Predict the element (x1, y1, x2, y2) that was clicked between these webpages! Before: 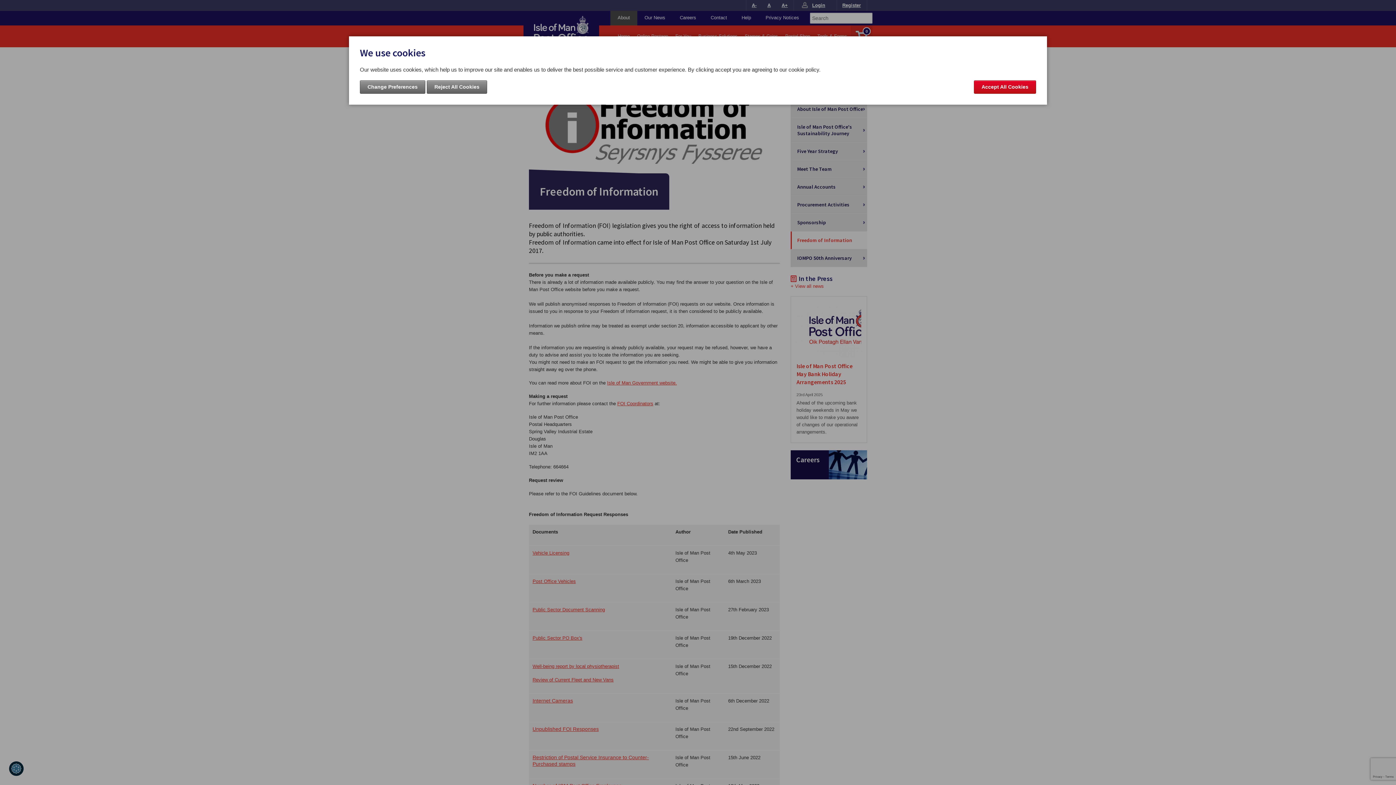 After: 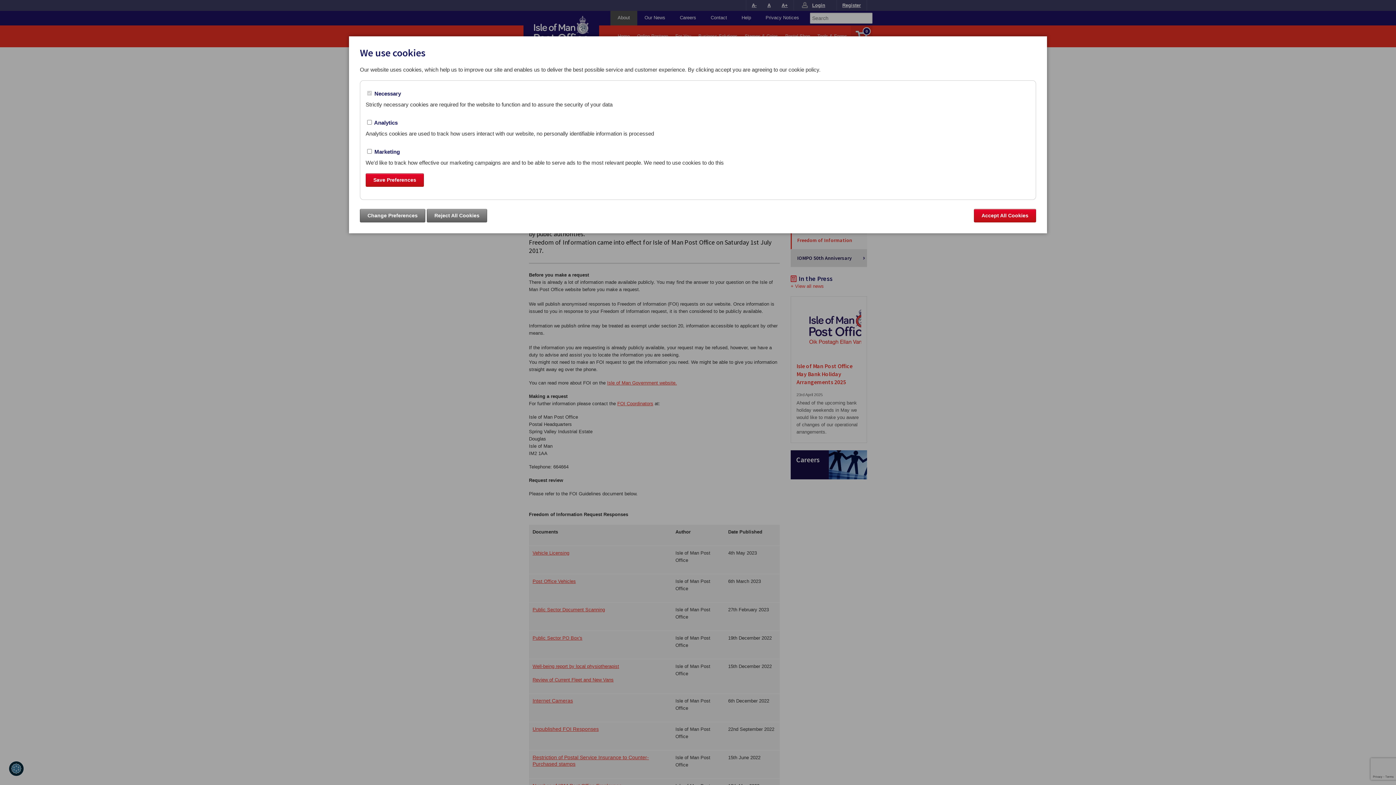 Action: label: Change Preferences bbox: (360, 80, 425, 93)